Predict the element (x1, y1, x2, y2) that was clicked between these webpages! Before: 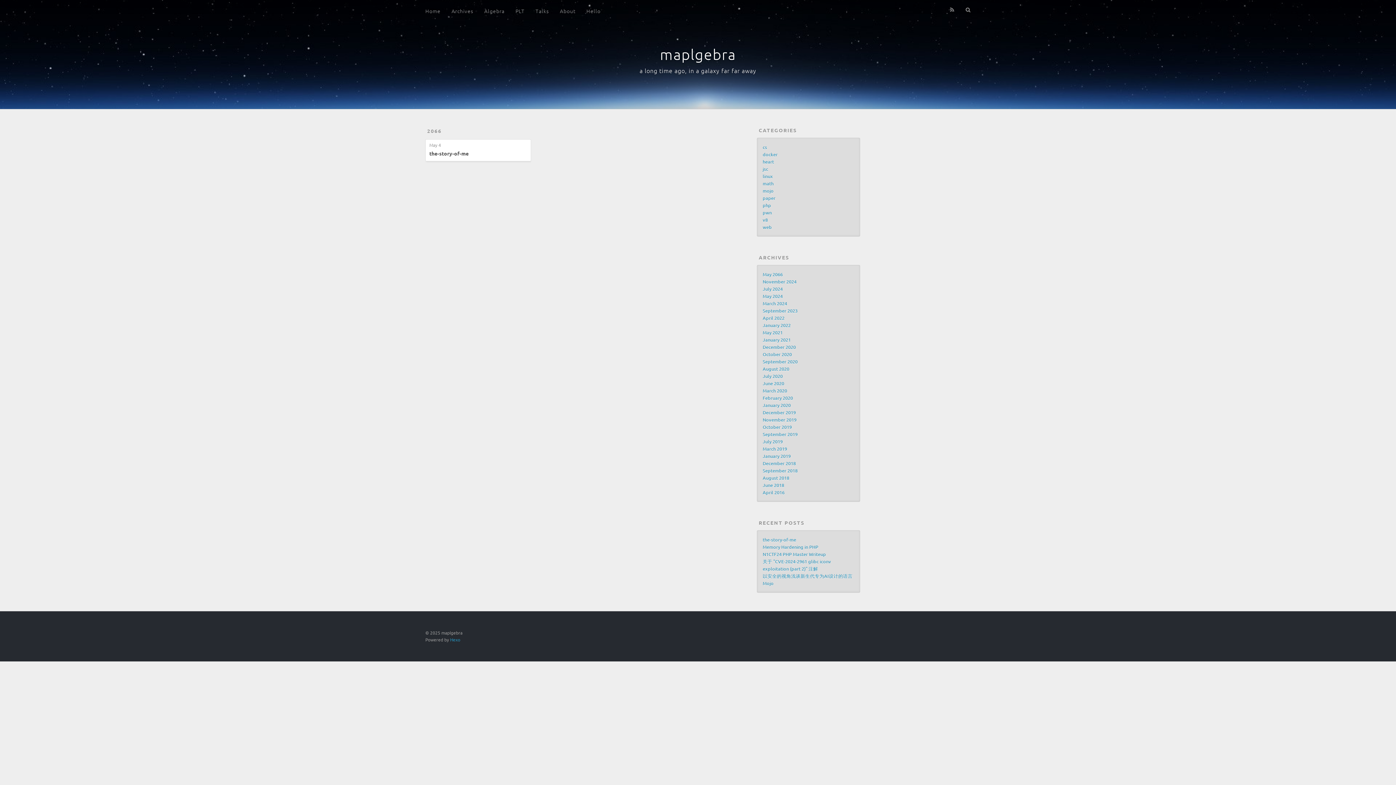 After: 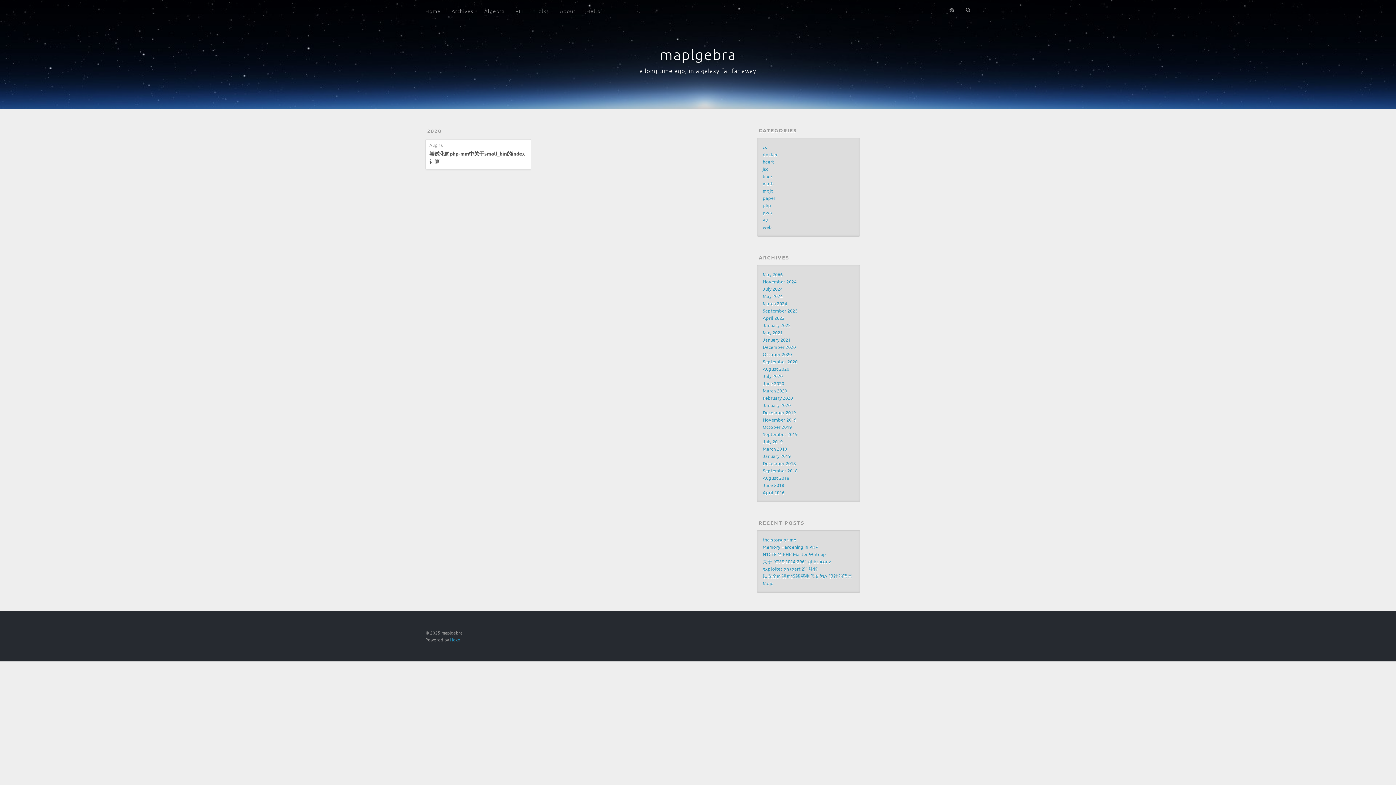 Action: label: August 2020 bbox: (762, 365, 789, 372)